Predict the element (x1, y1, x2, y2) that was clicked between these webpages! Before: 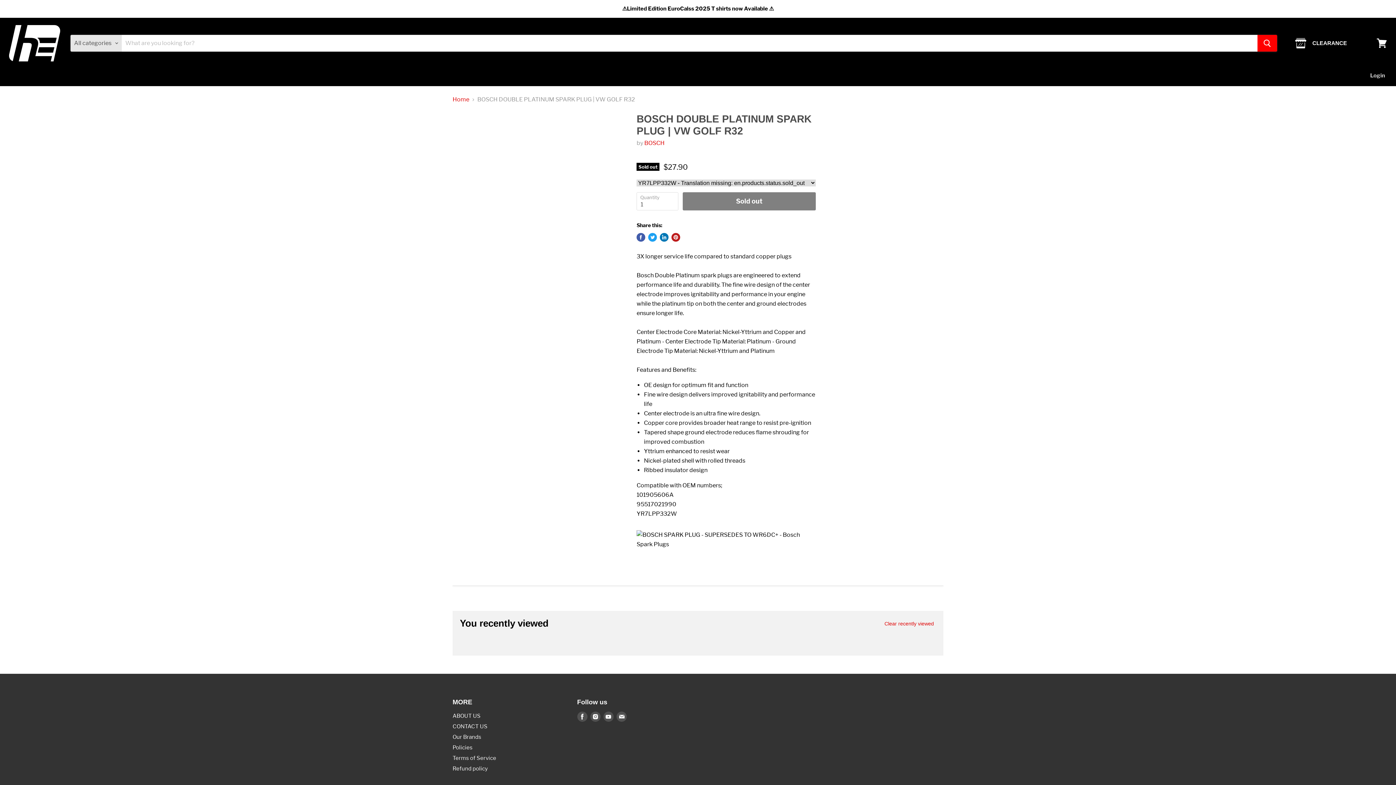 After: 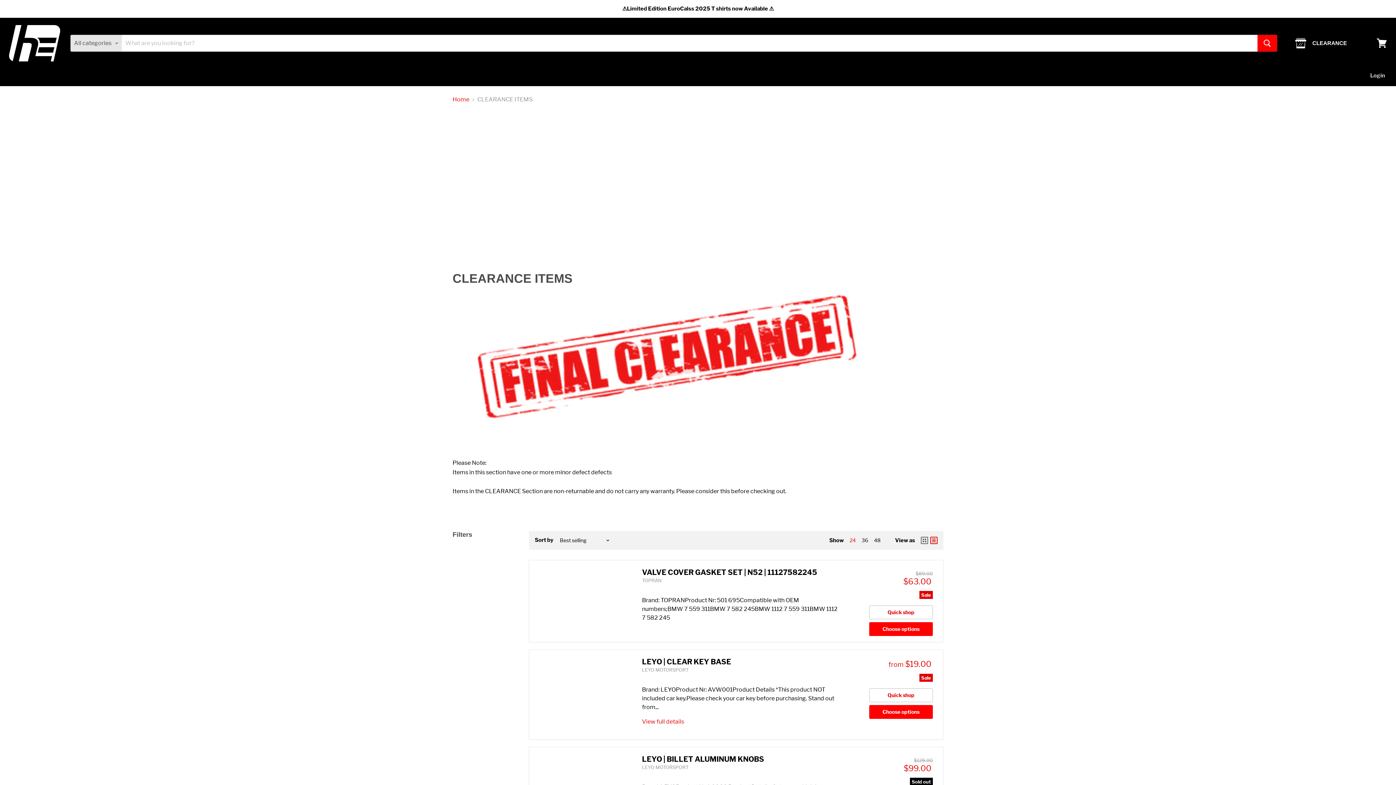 Action: bbox: (1293, 38, 1347, 48)